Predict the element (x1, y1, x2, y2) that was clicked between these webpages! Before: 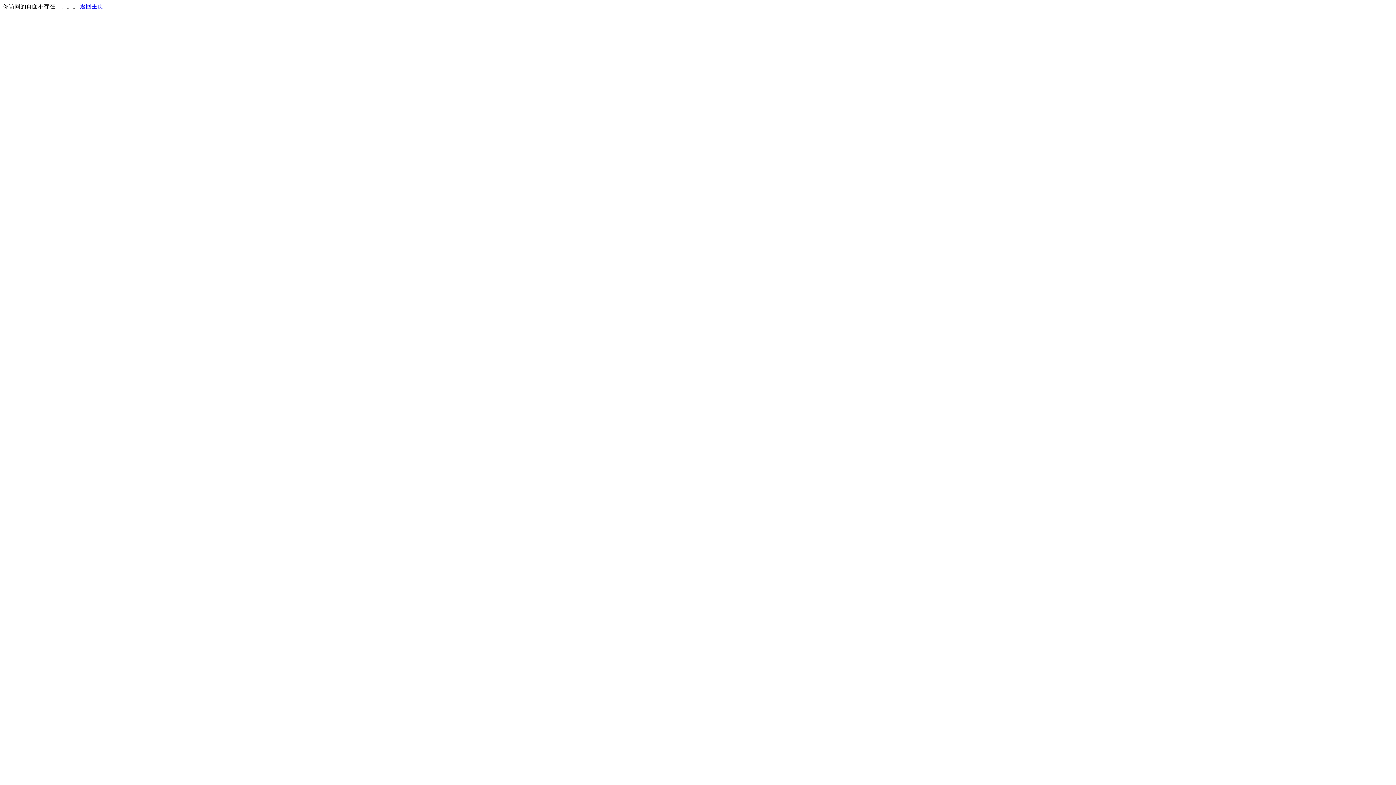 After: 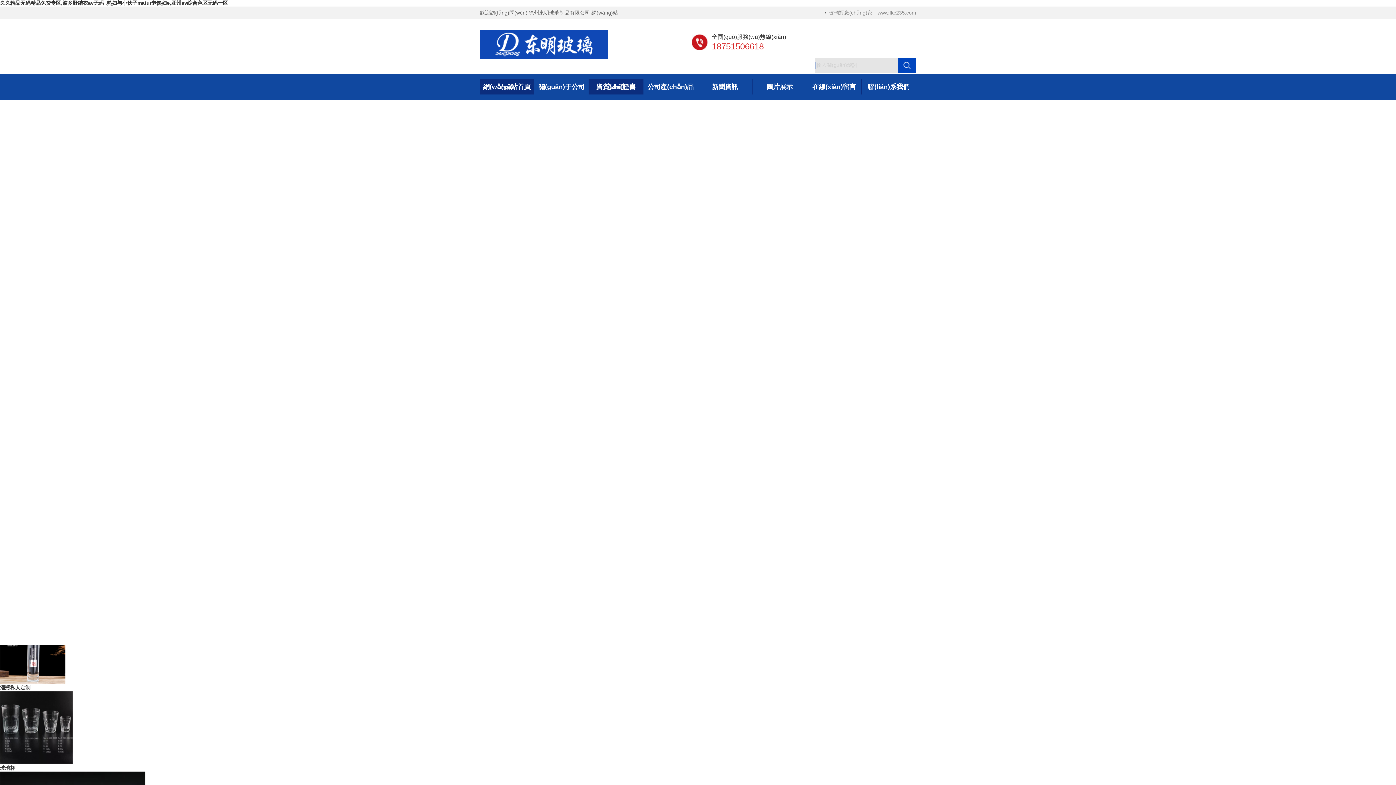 Action: bbox: (80, 3, 103, 9) label: 返回主页